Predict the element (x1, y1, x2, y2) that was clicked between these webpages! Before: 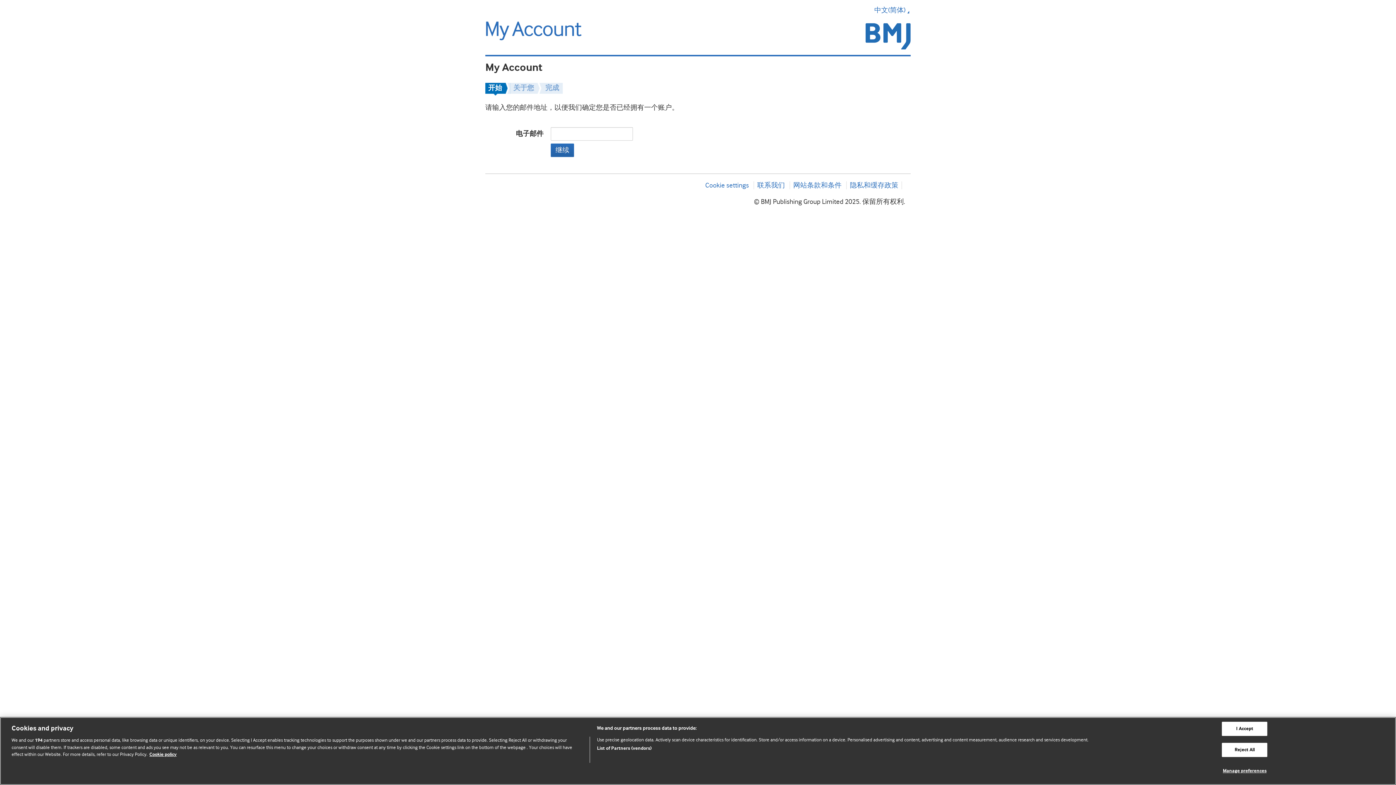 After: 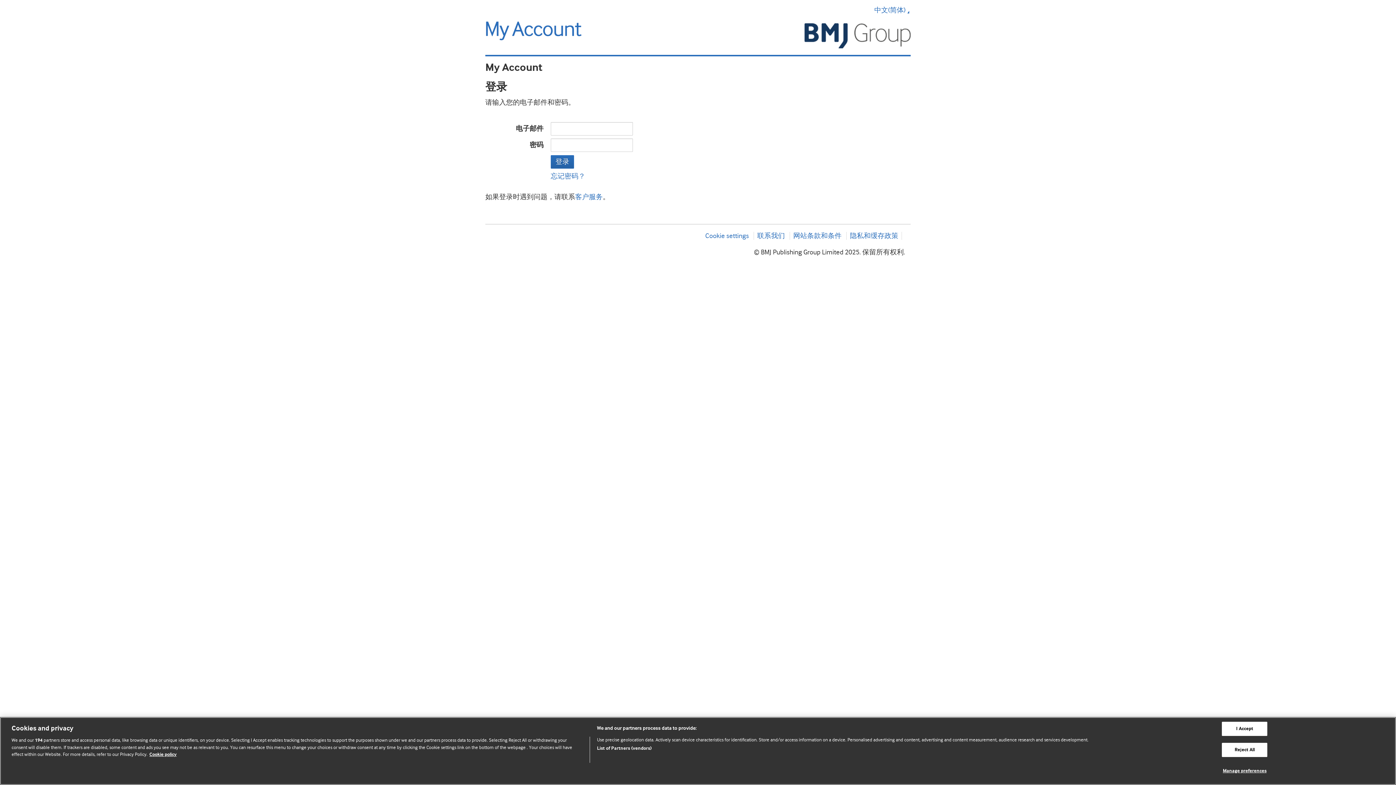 Action: bbox: (485, 20, 698, 42)